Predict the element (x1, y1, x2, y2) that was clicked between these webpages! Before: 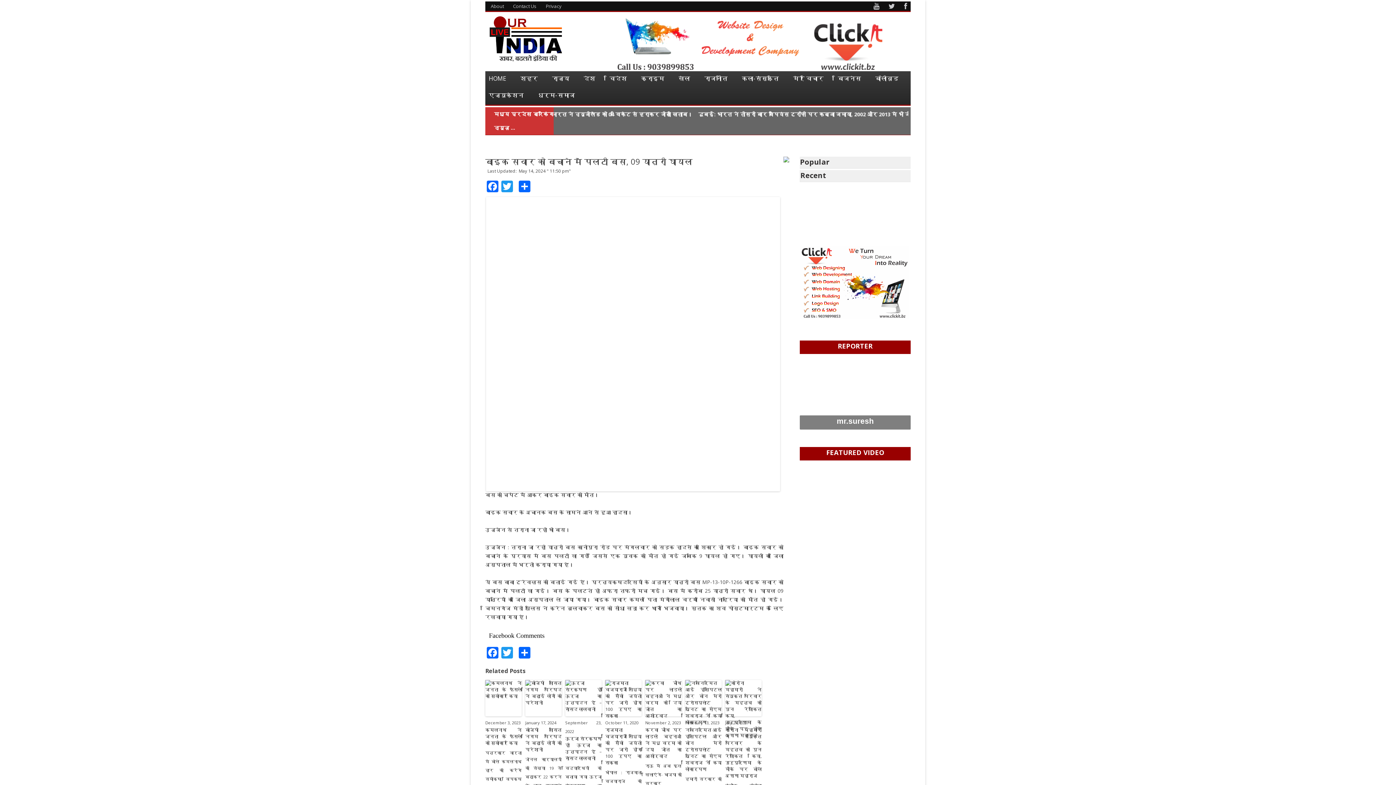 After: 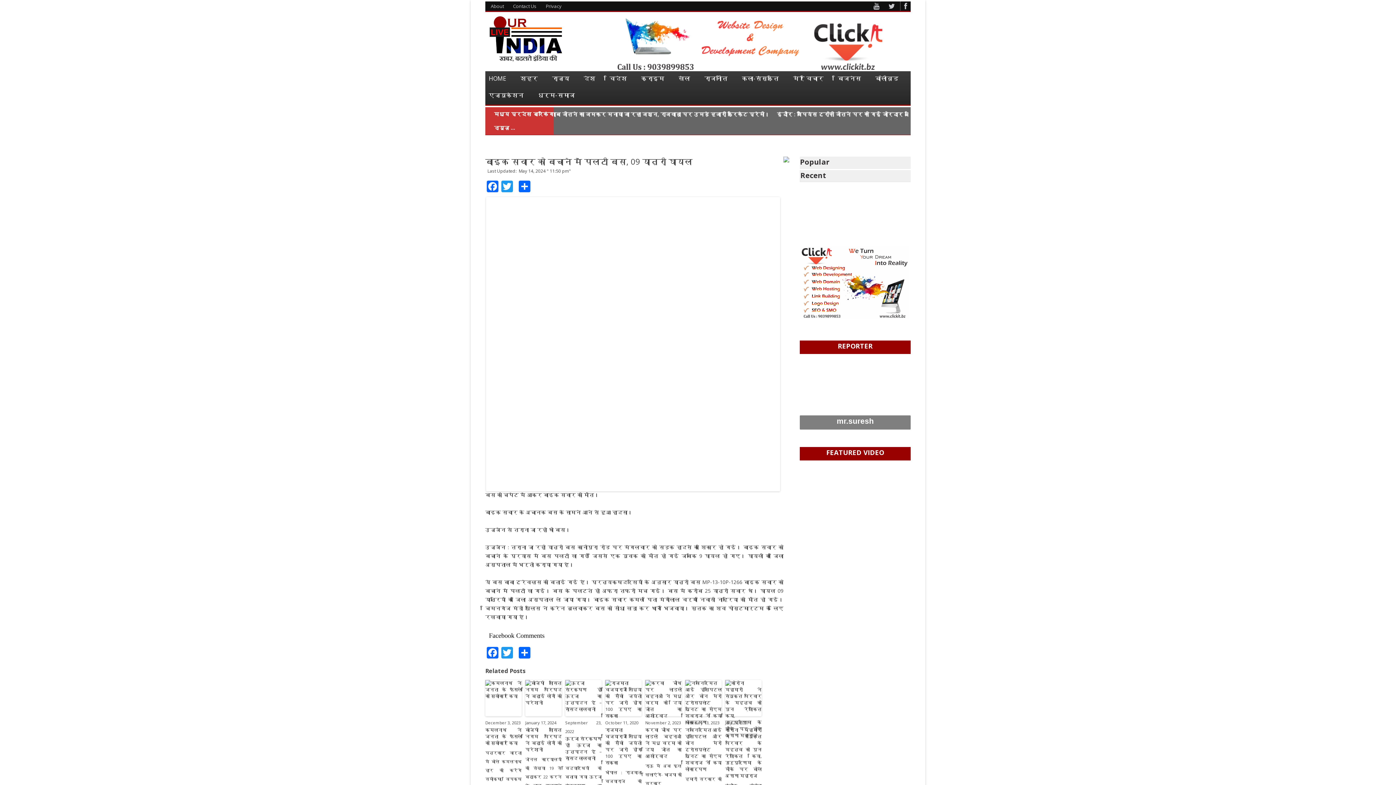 Action: bbox: (900, 1, 910, 10)